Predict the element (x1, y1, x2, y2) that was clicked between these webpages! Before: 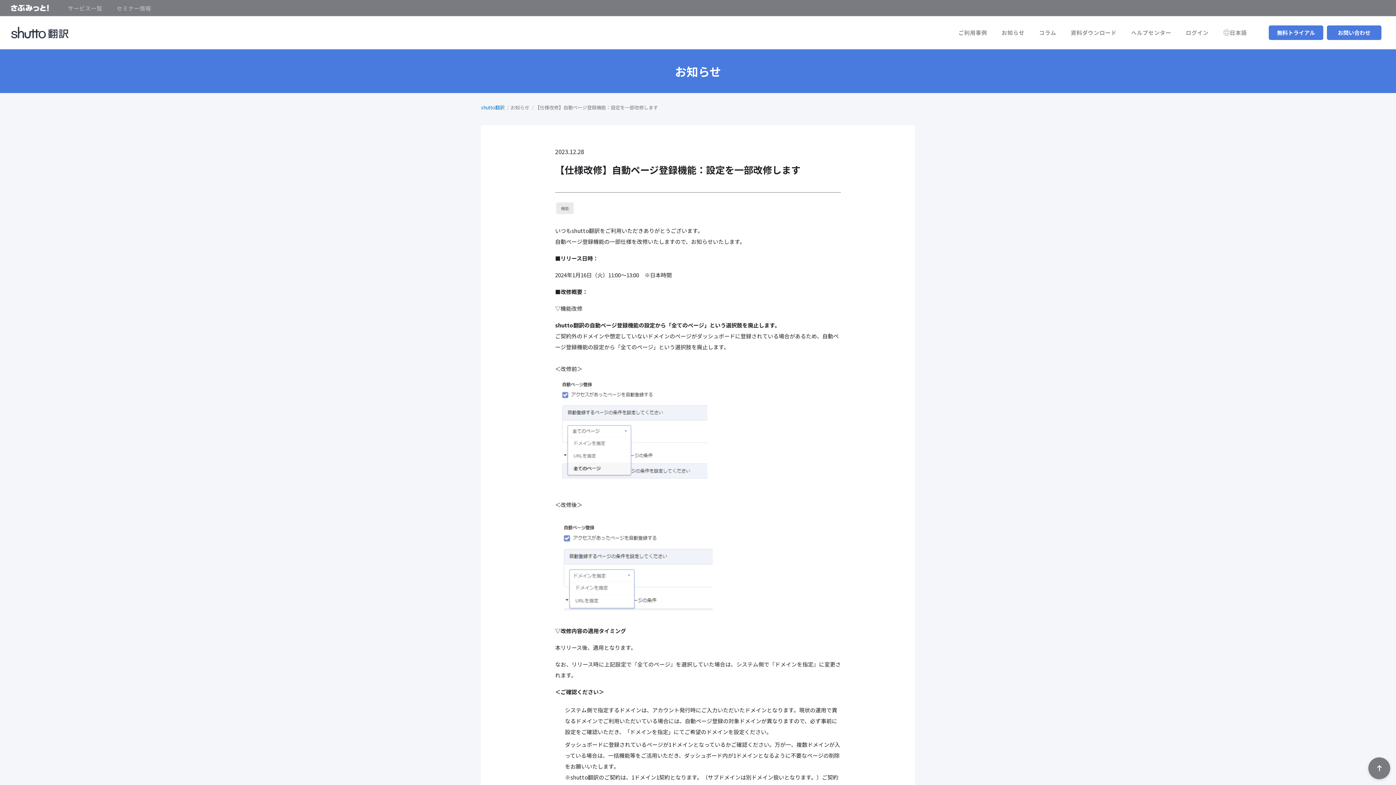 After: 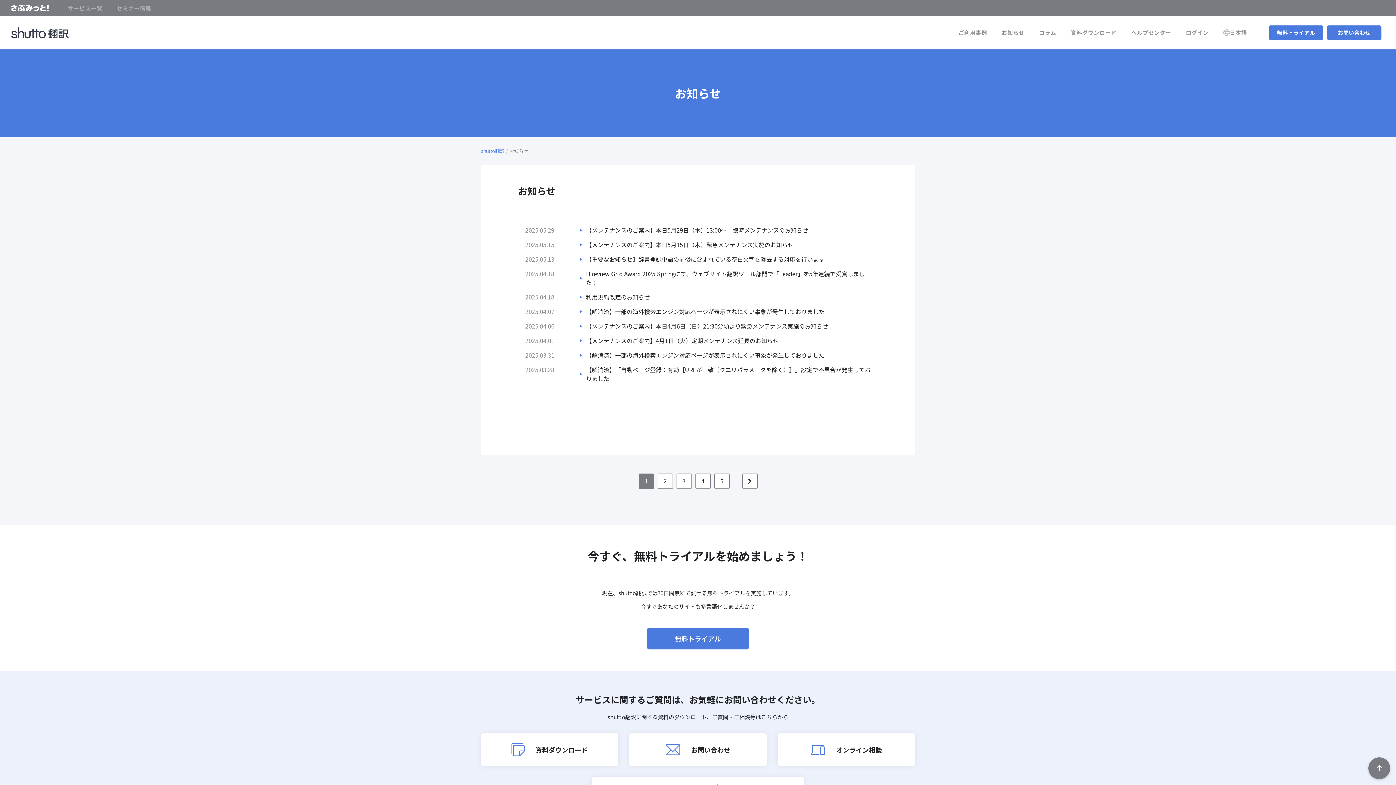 Action: label: お知らせ bbox: (1001, 25, 1024, 39)